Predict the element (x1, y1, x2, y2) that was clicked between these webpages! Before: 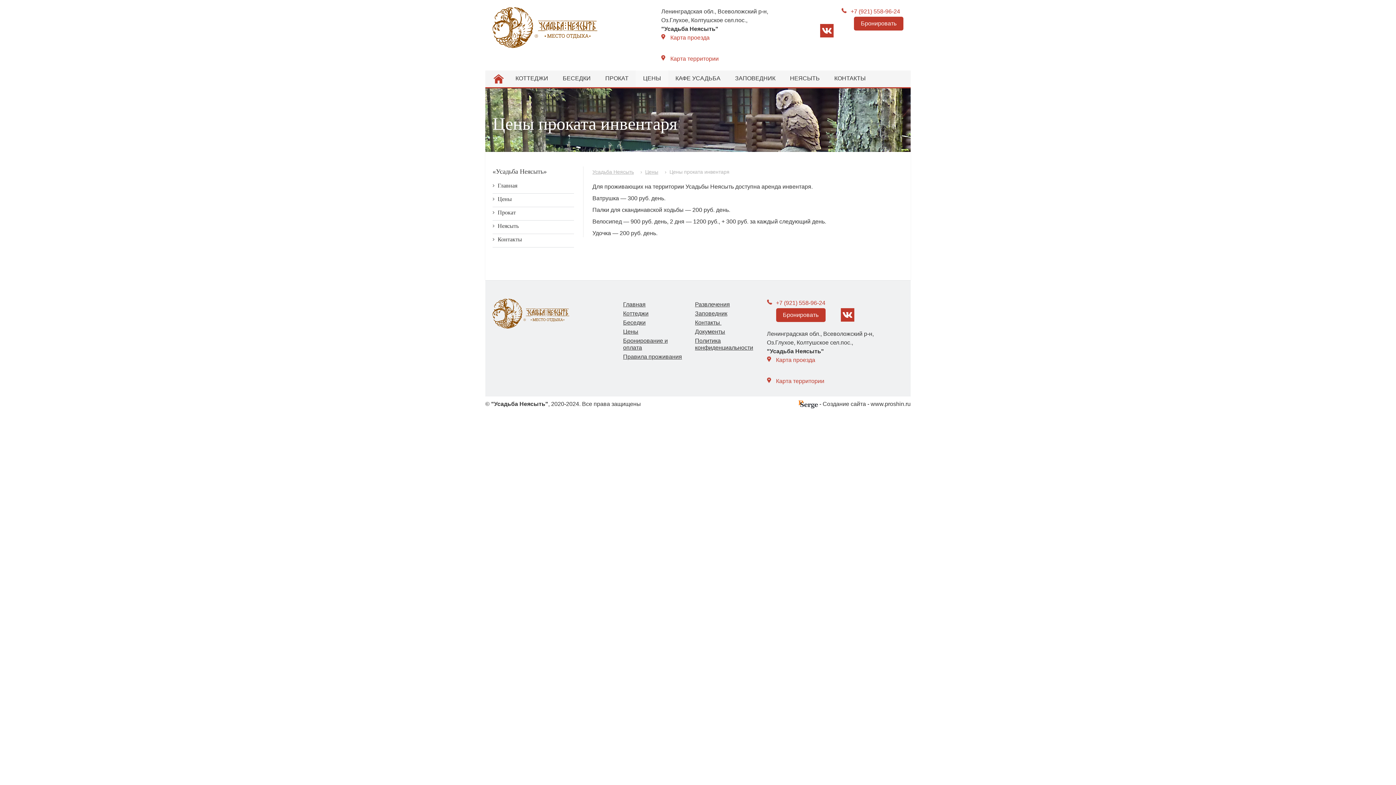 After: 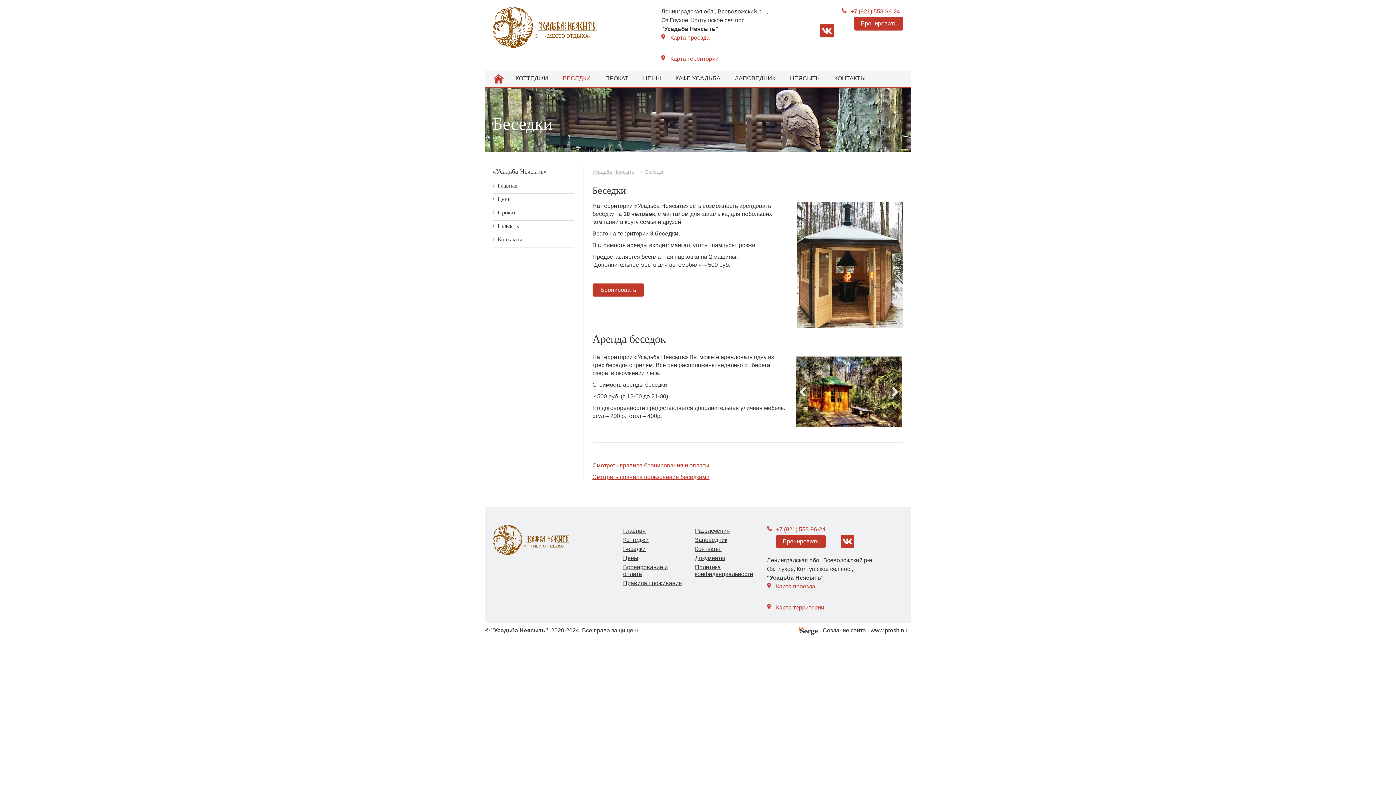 Action: label: Беседки bbox: (623, 319, 645, 325)